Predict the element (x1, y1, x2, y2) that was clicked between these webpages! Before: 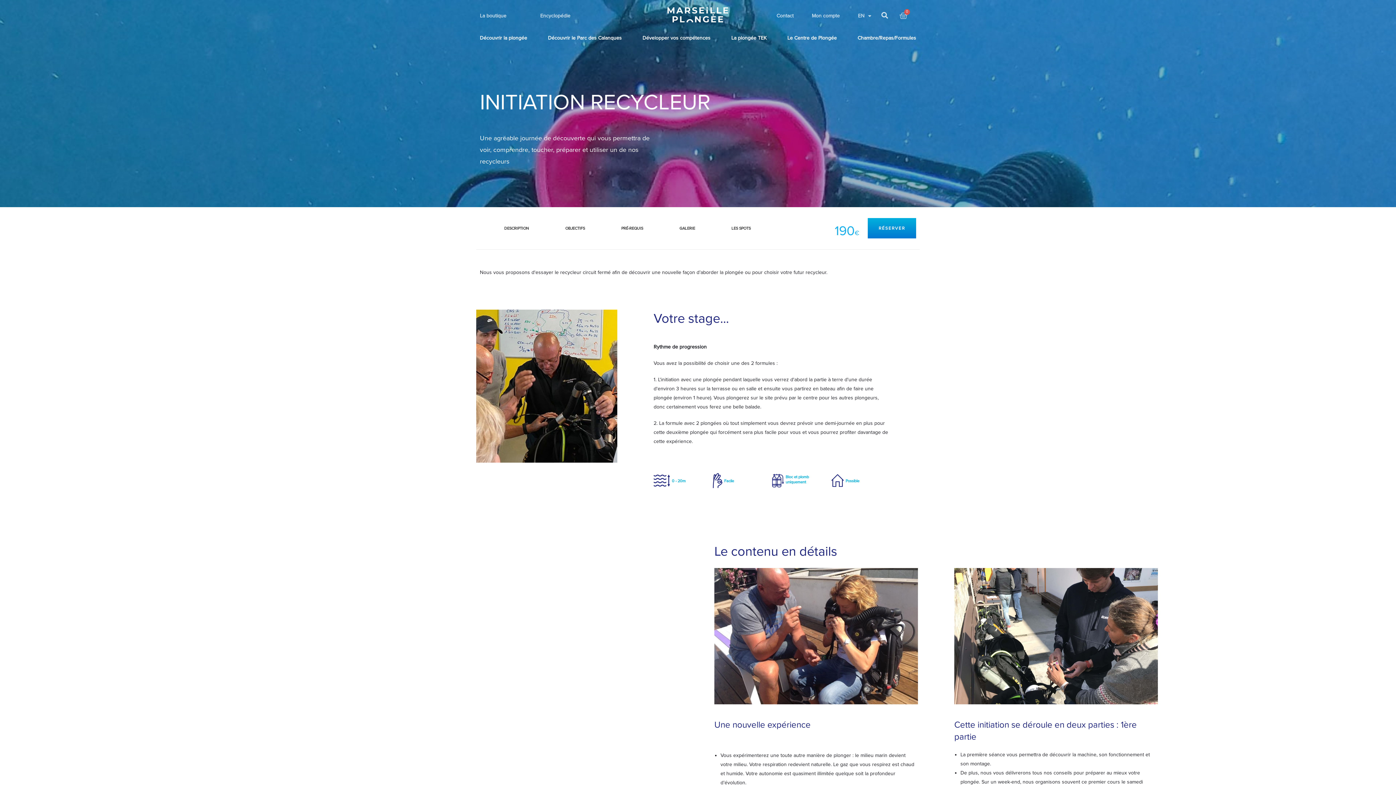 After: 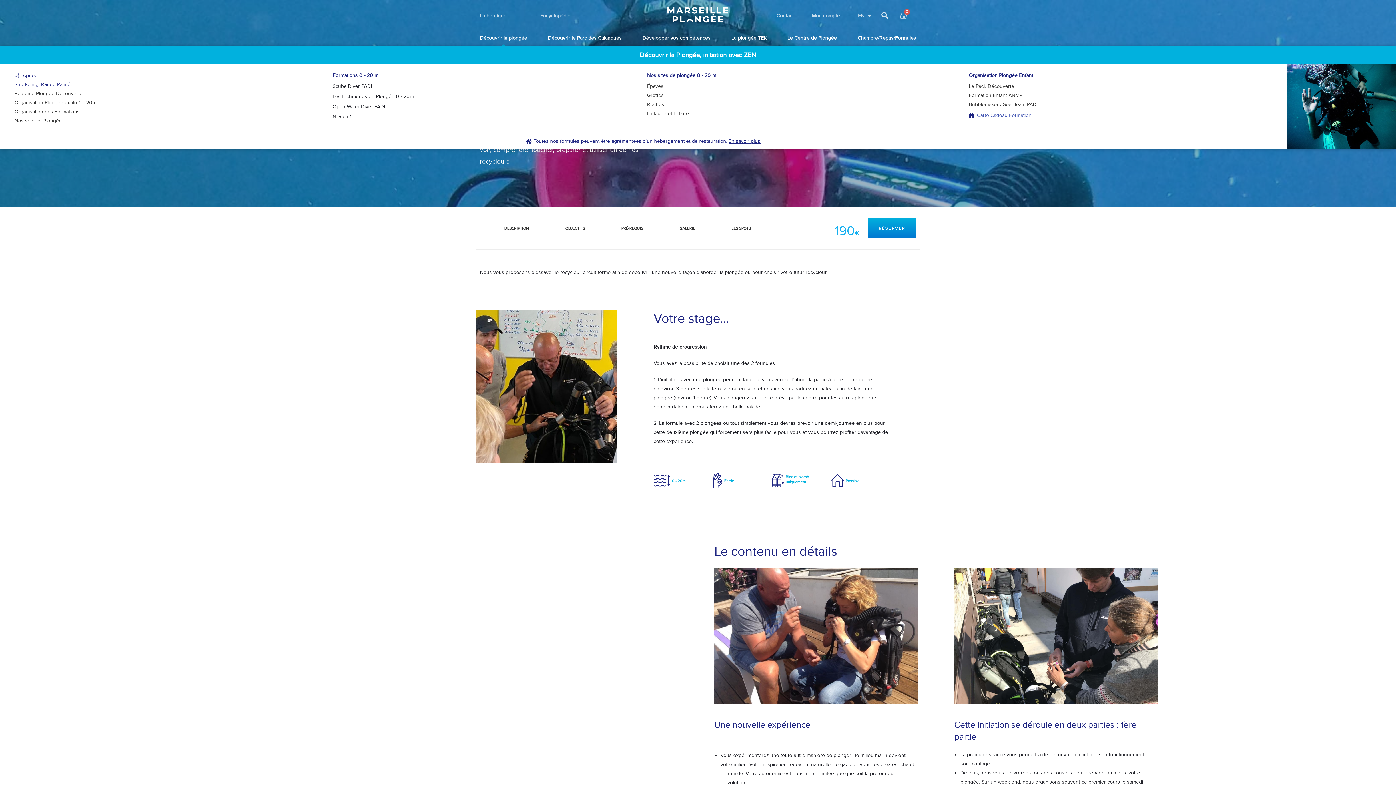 Action: label: Découvrir la plongée bbox: (472, 29, 534, 46)